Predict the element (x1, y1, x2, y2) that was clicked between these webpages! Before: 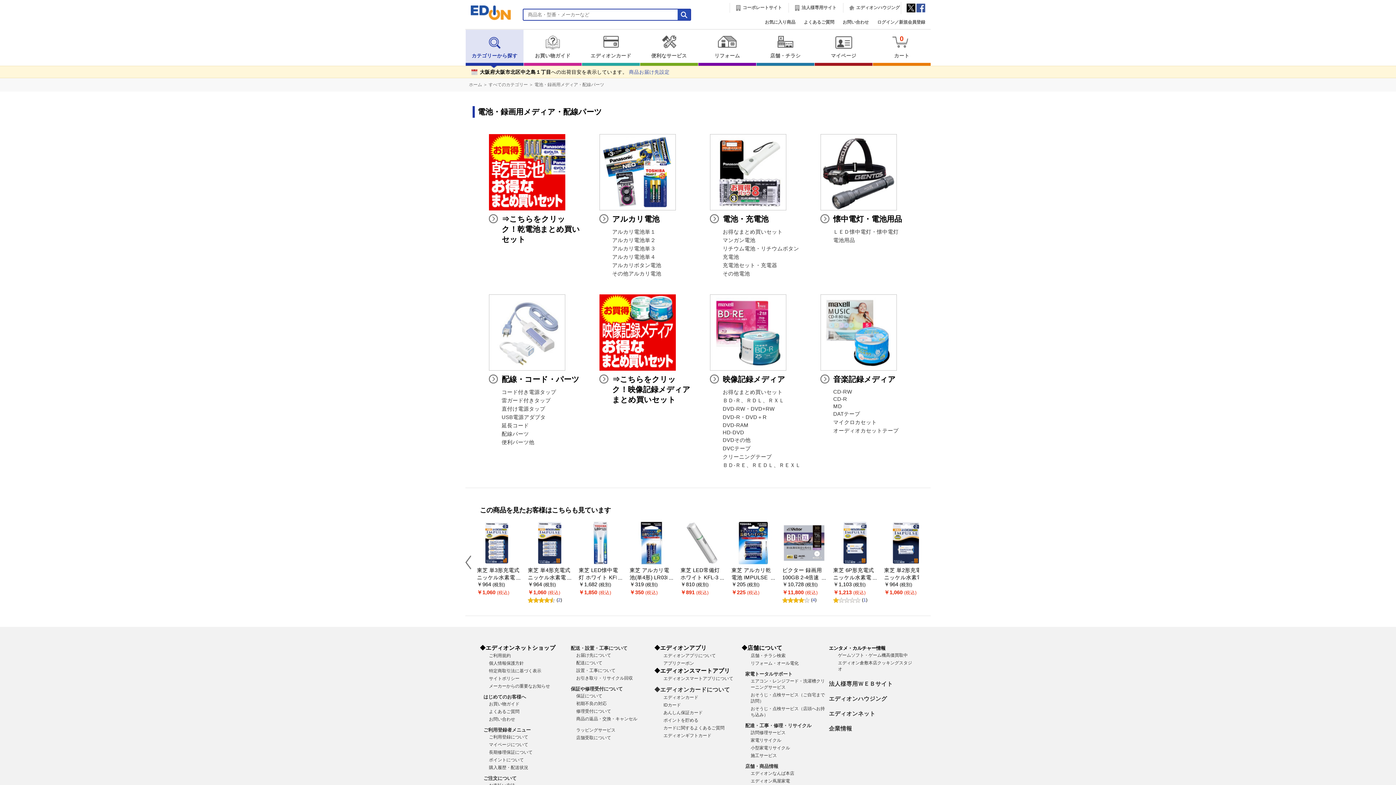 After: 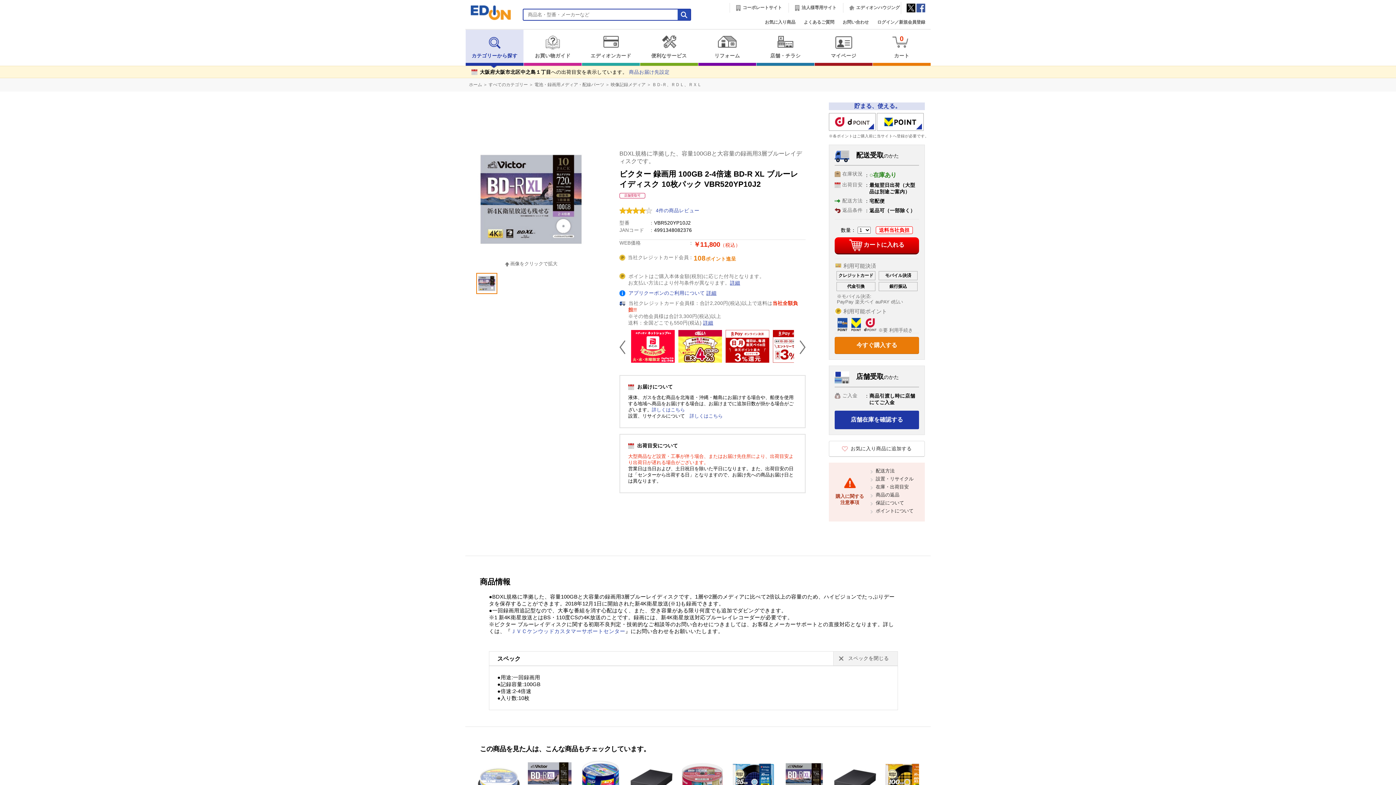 Action: bbox: (782, 560, 826, 566)